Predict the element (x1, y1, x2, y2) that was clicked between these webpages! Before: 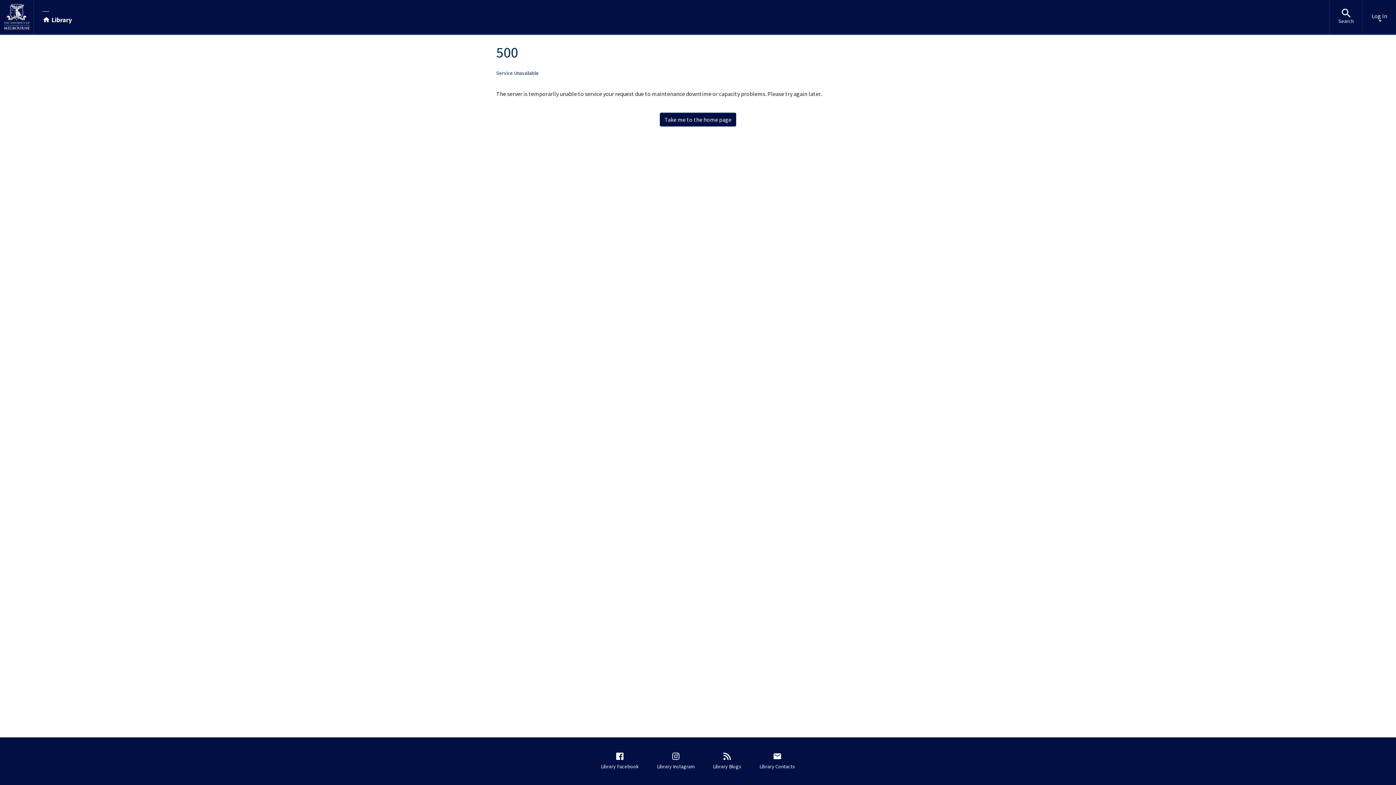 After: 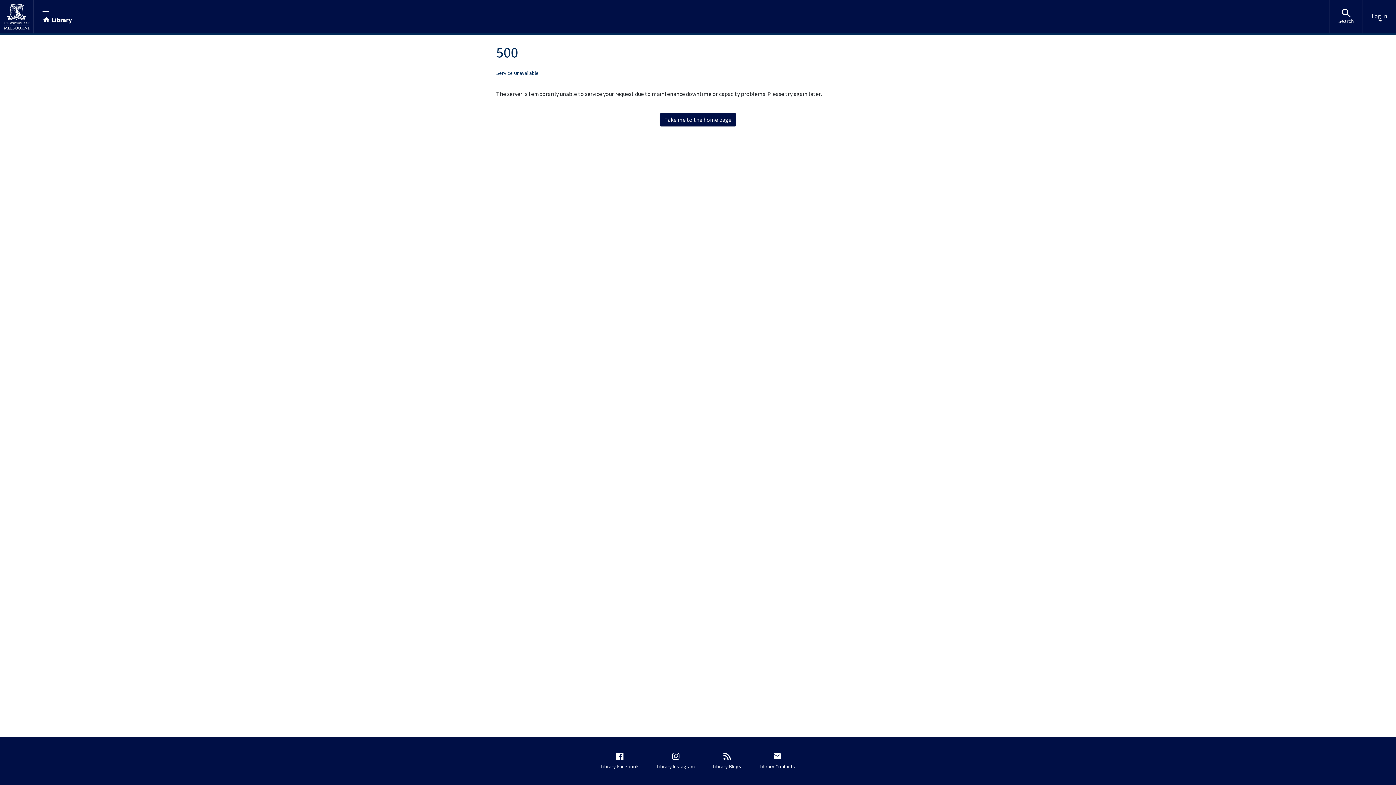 Action: bbox: (659, 112, 736, 126) label: Take me to the home page